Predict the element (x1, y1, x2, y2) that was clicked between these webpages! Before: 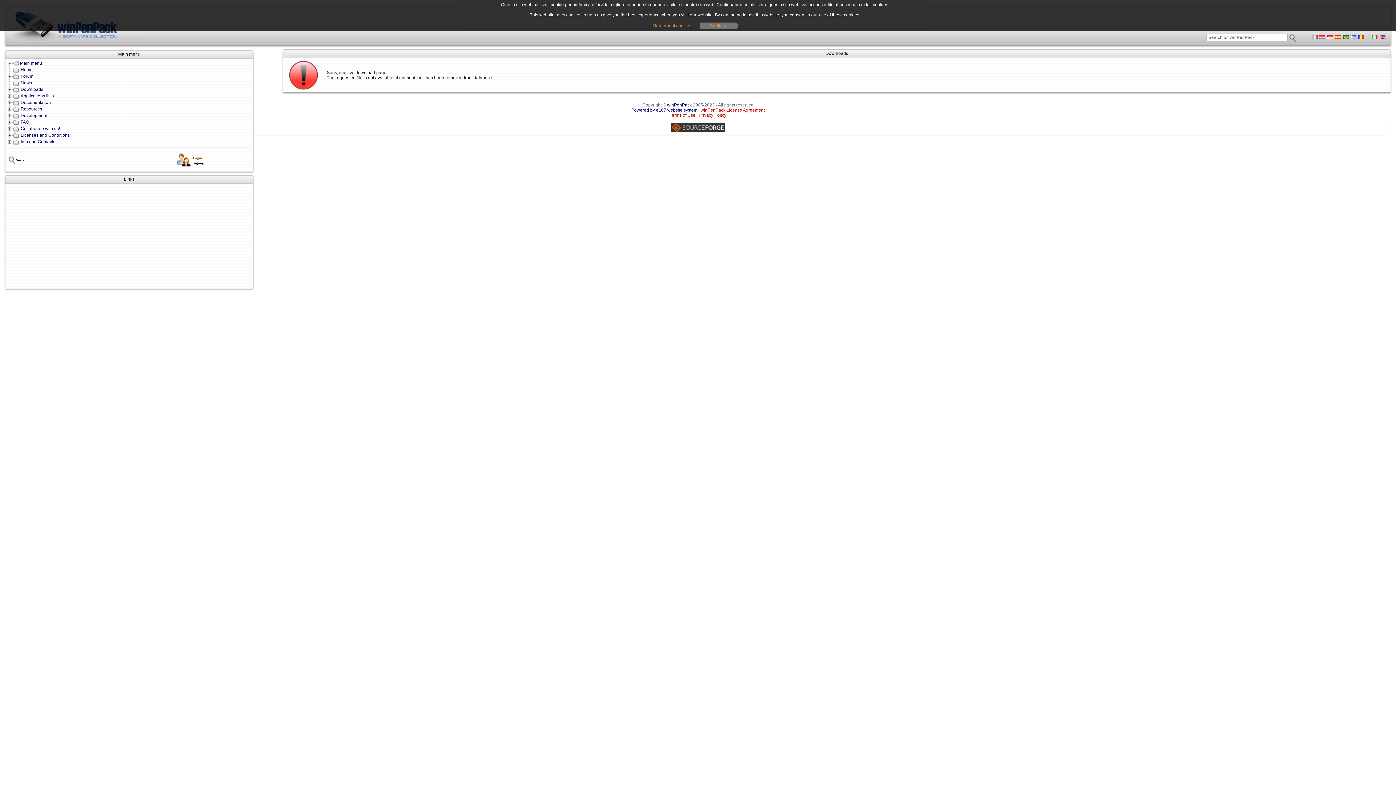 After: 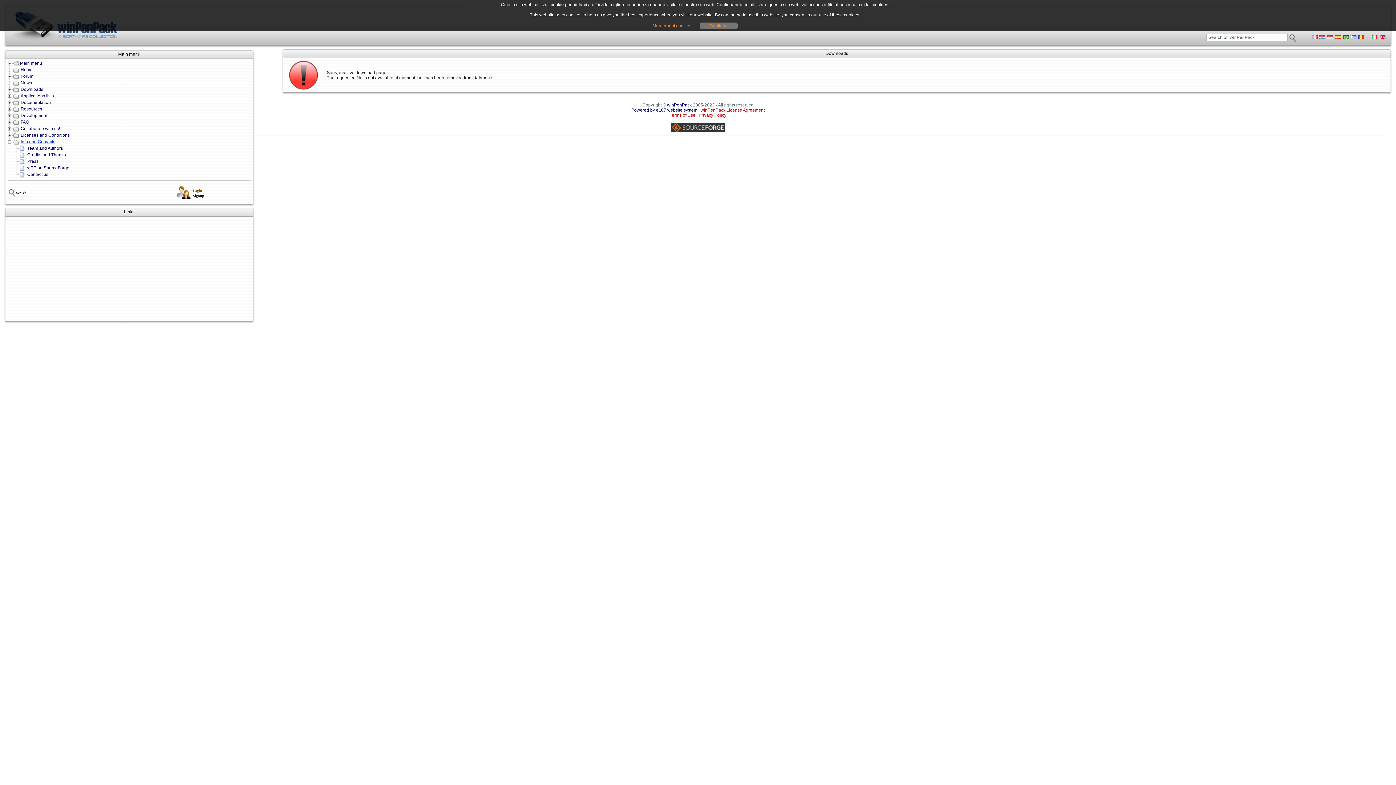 Action: bbox: (20, 138, 56, 144) label: Info and Contacts